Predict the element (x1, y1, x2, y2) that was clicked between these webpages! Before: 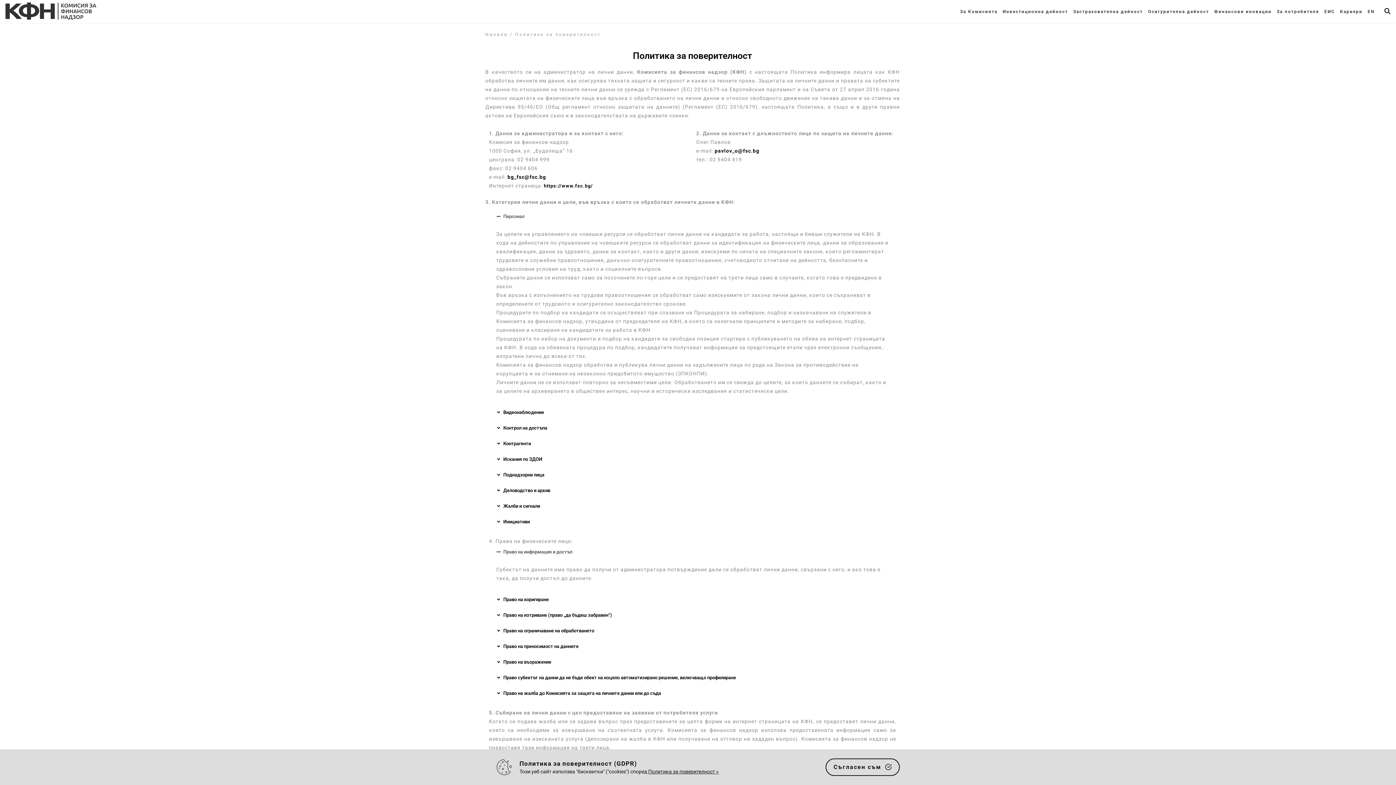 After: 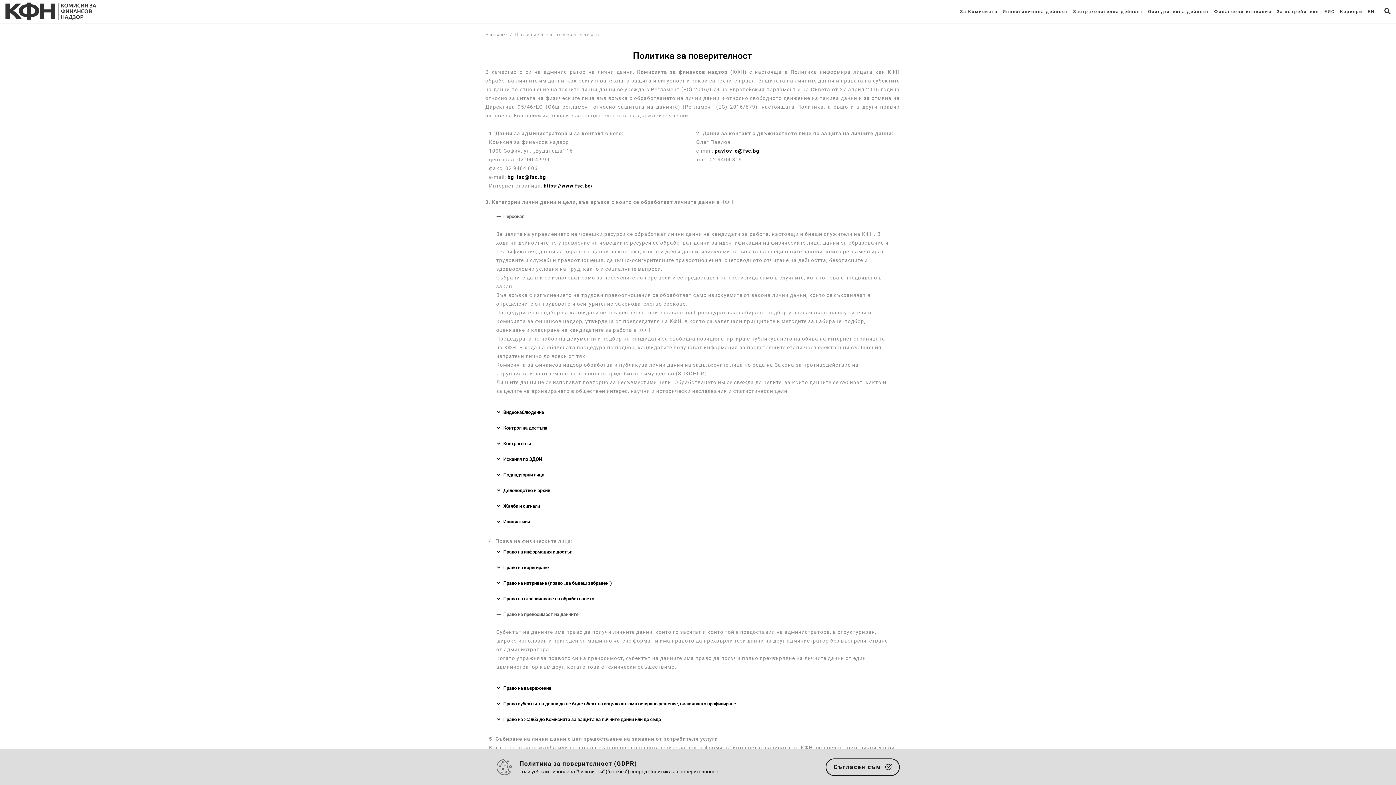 Action: label: Право на преносимост на данните bbox: (503, 644, 578, 649)